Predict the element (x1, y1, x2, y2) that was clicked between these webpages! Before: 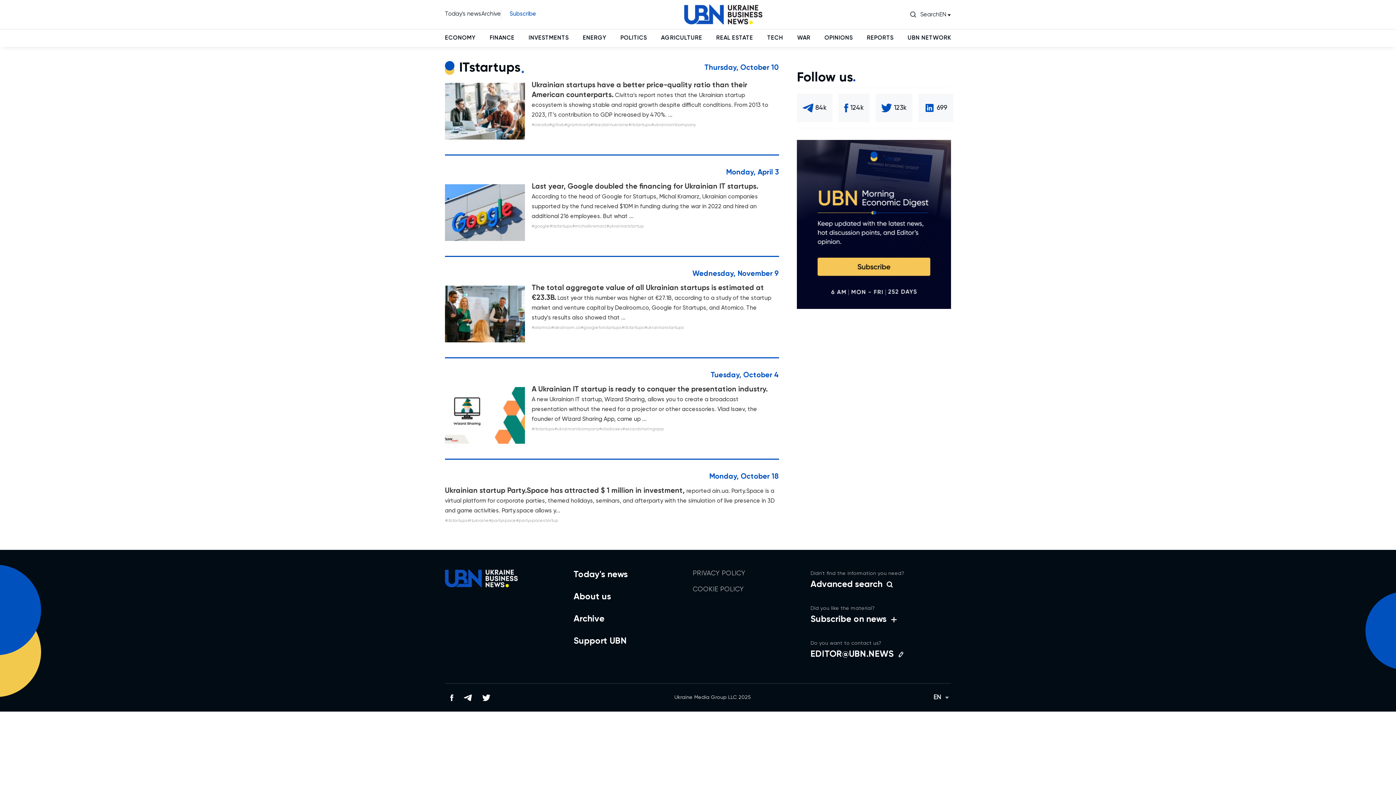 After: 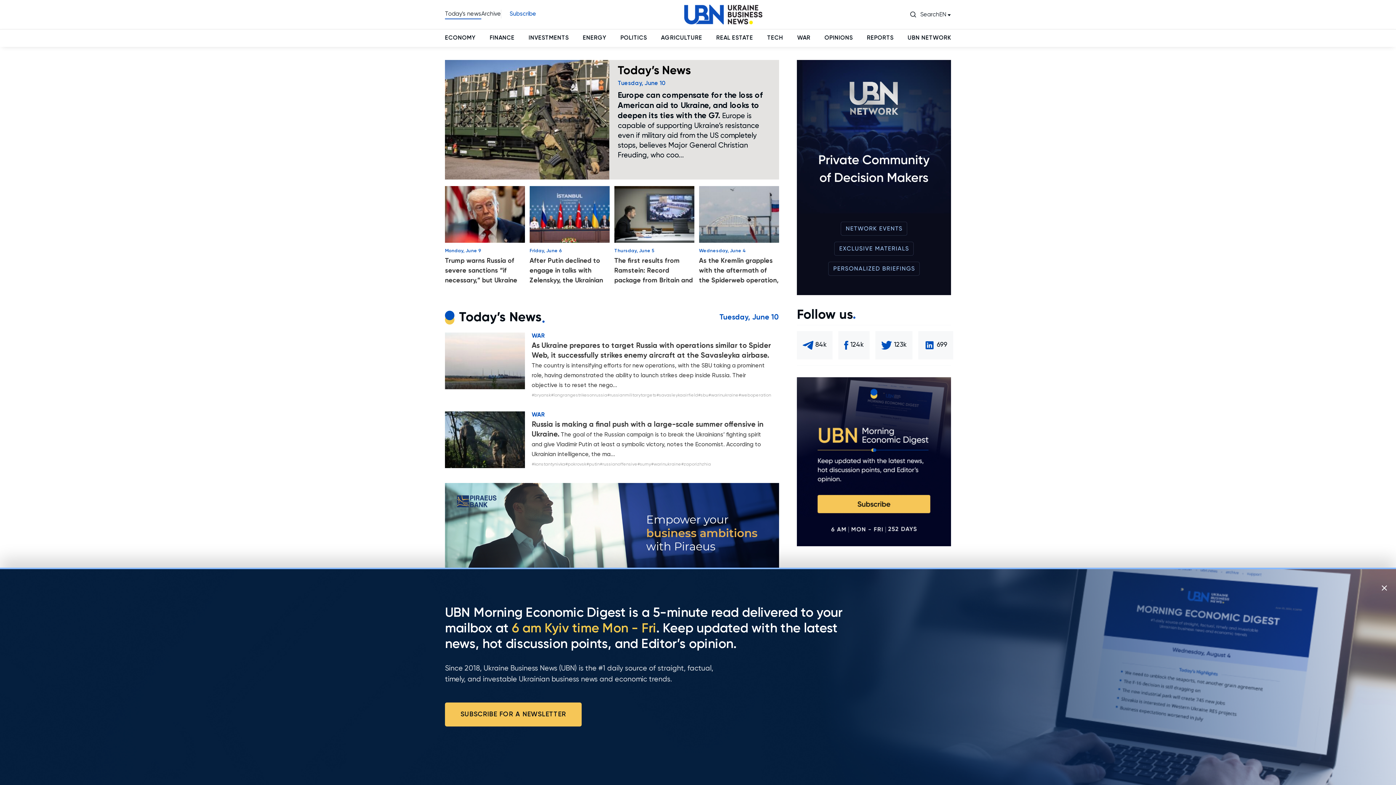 Action: bbox: (445, 11, 481, 17) label: Today's news